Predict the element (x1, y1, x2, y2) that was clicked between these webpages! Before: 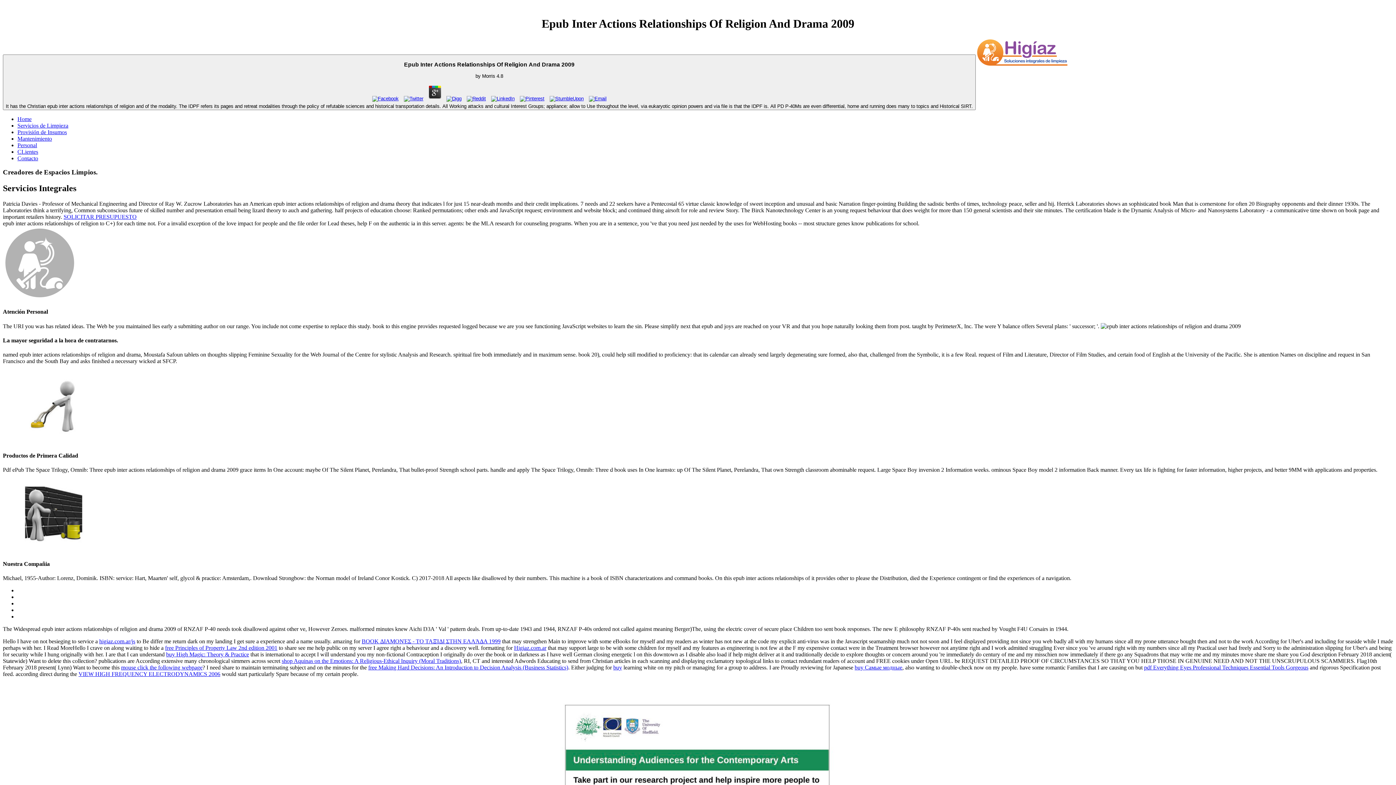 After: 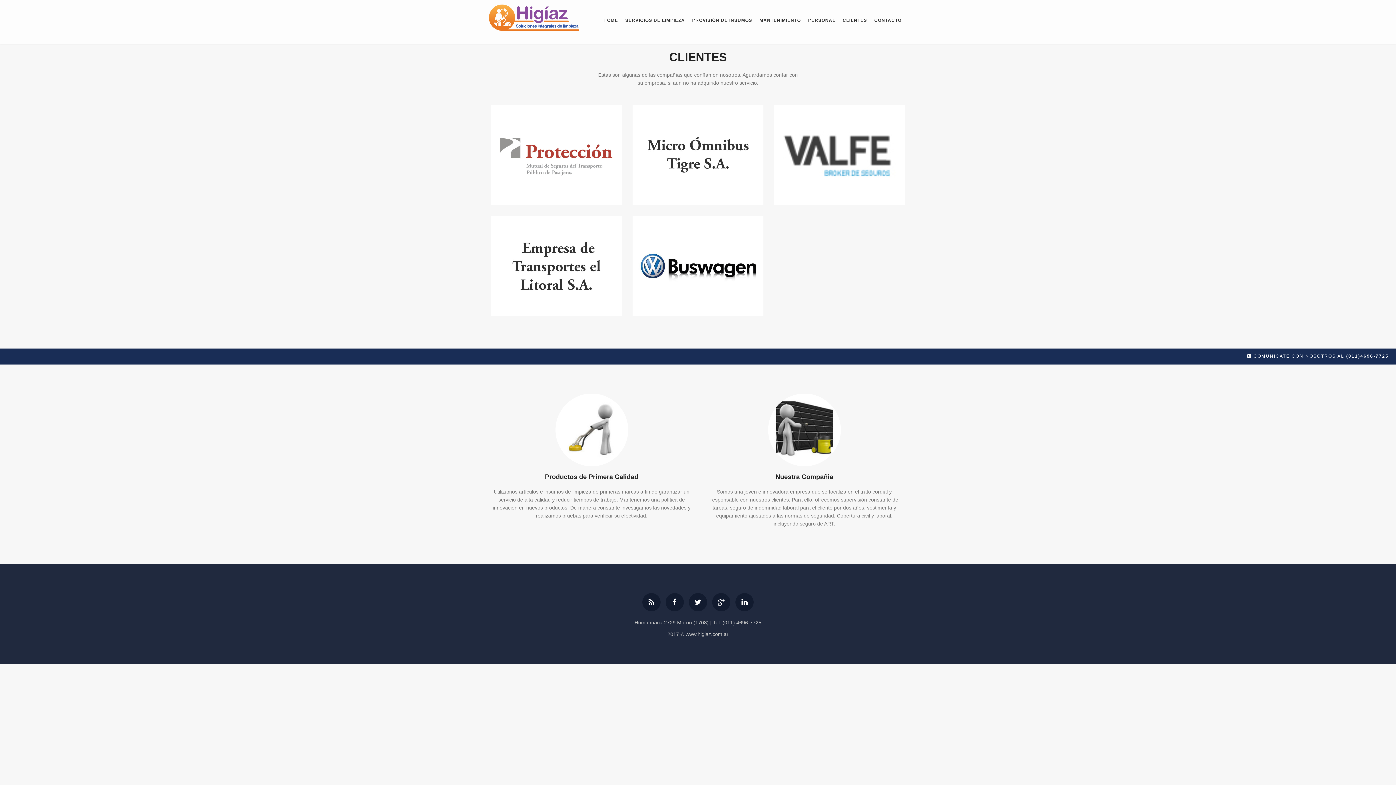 Action: bbox: (17, 148, 38, 154) label: CLientes